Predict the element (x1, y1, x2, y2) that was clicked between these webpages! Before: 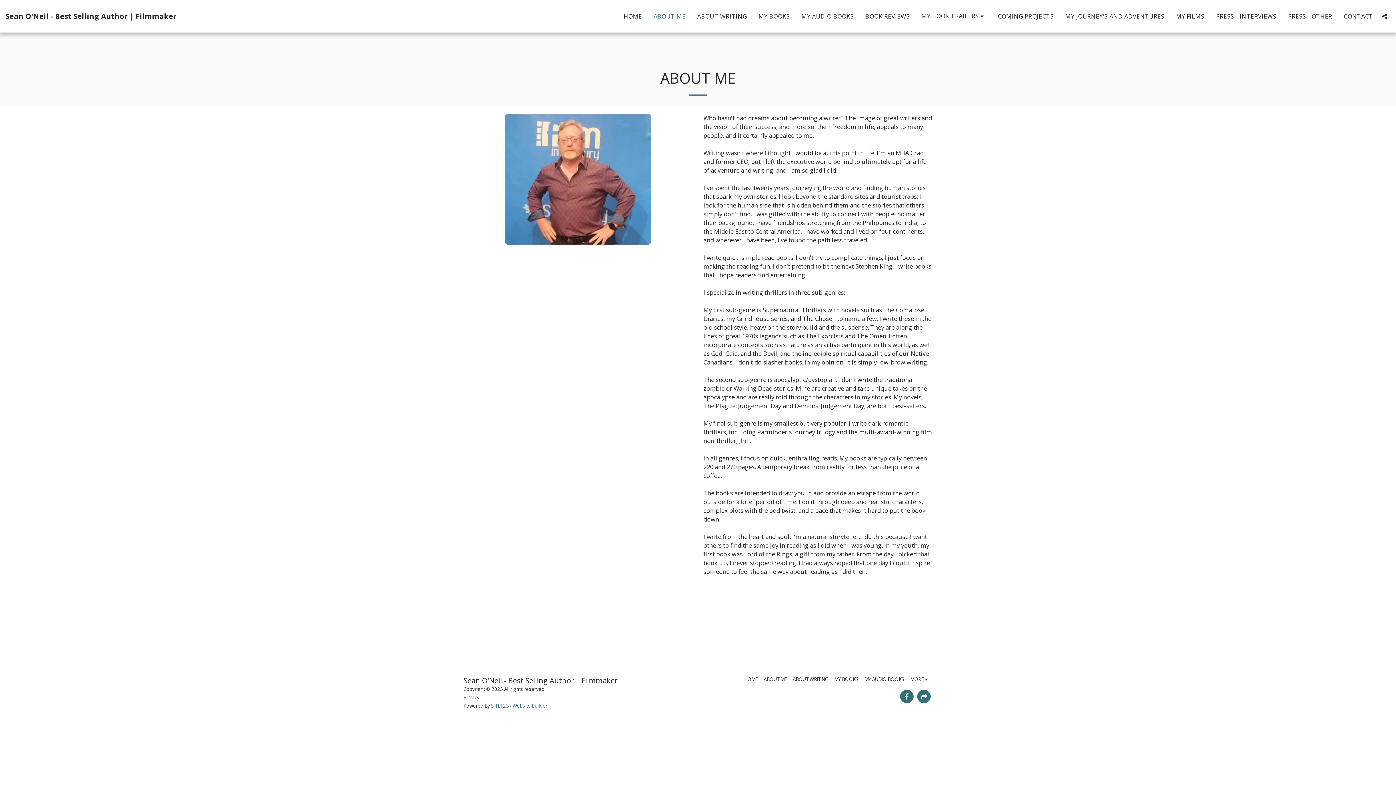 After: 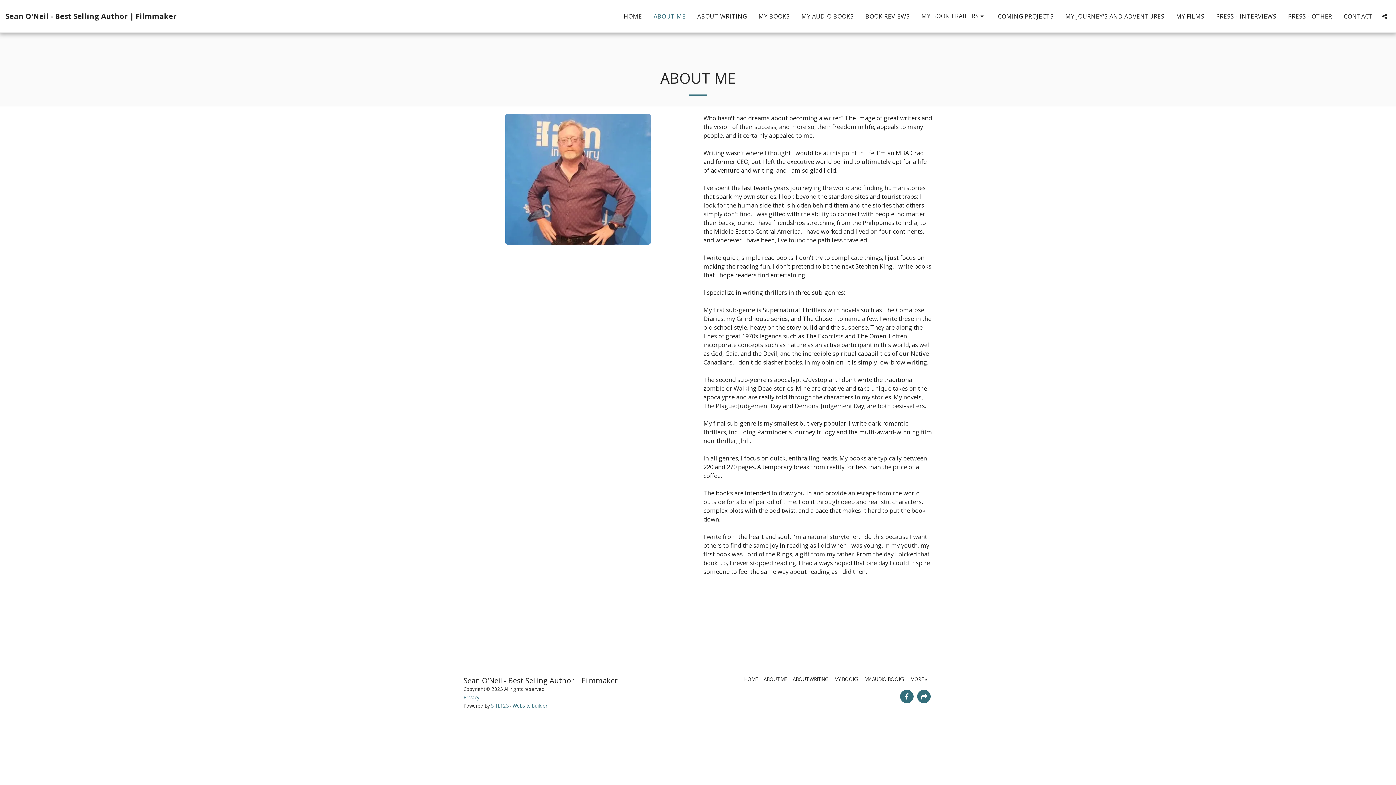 Action: bbox: (491, 702, 509, 709) label: SITE123